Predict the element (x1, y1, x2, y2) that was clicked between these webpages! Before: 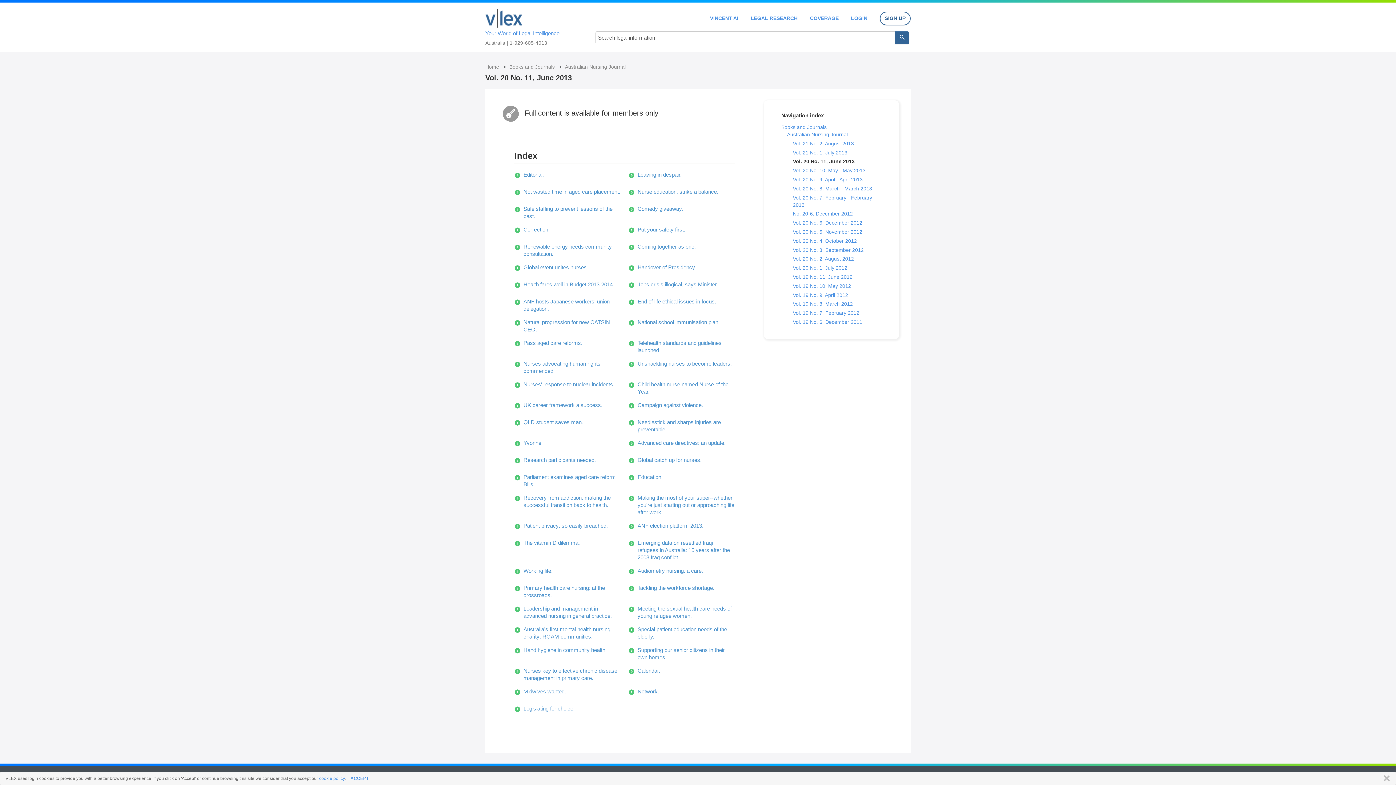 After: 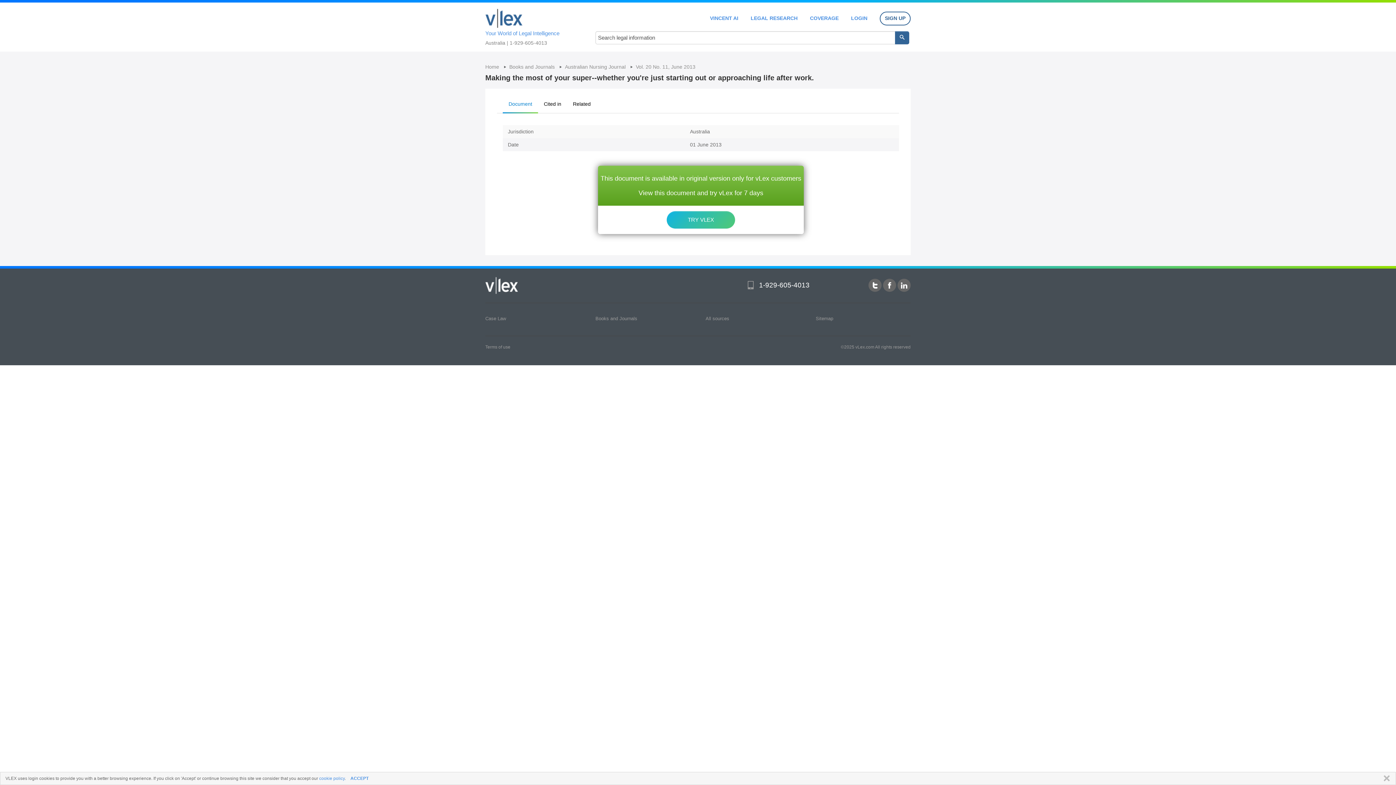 Action: label: Making the most of your super--whether you're just starting out or approaching life after work. bbox: (637, 494, 734, 515)